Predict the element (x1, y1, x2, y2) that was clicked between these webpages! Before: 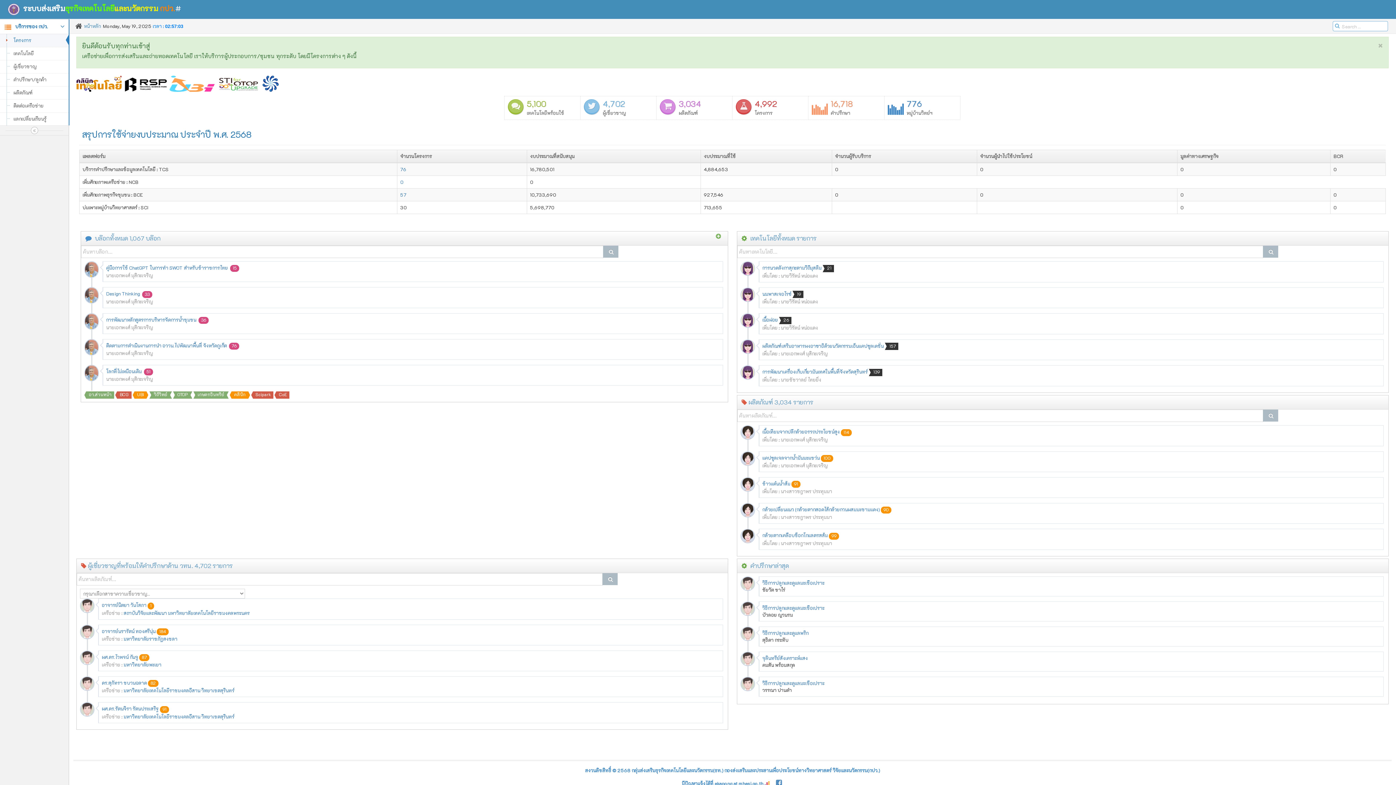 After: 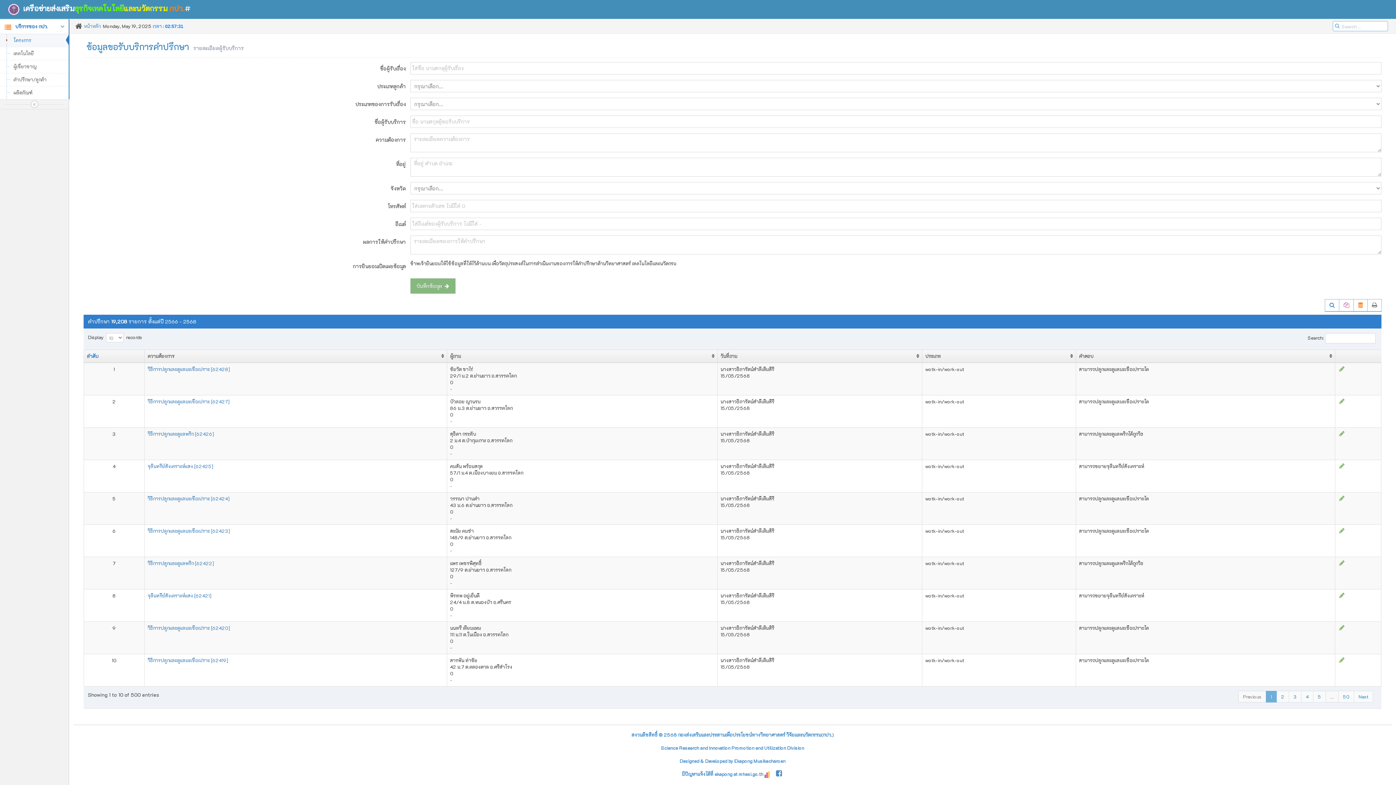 Action: bbox: (0, 73, 68, 86) label: คำปรึกษา/ลูกค้า